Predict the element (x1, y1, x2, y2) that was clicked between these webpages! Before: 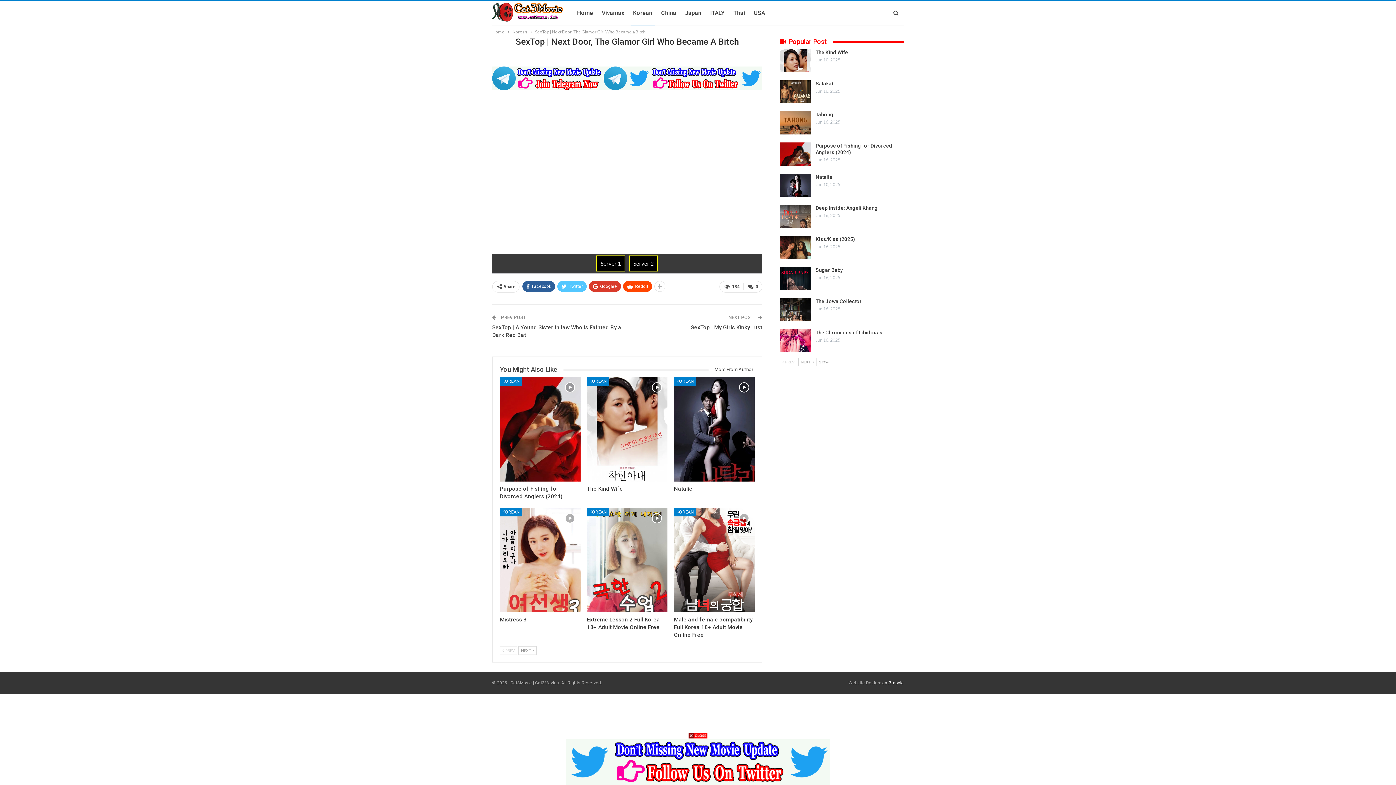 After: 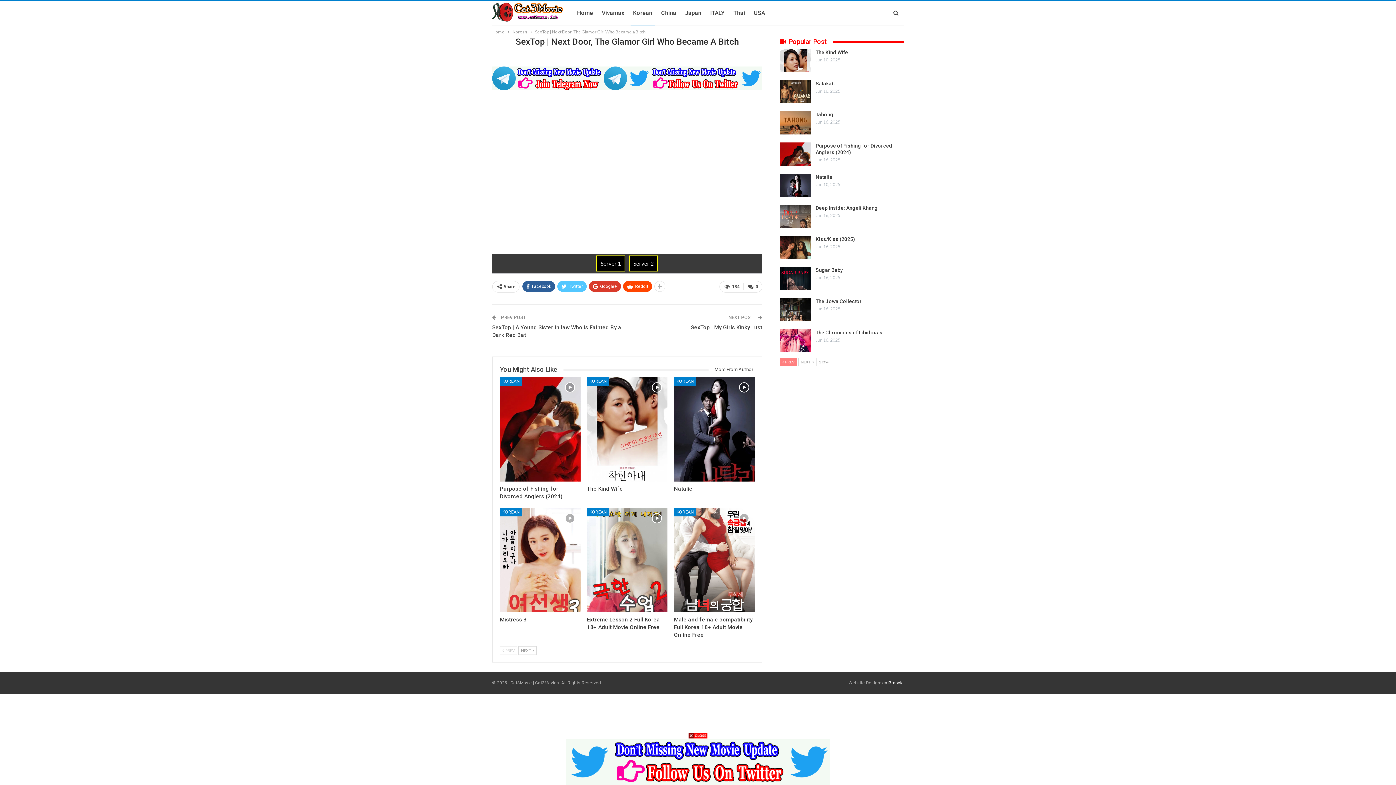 Action: label:  PREV bbox: (779, 357, 797, 366)